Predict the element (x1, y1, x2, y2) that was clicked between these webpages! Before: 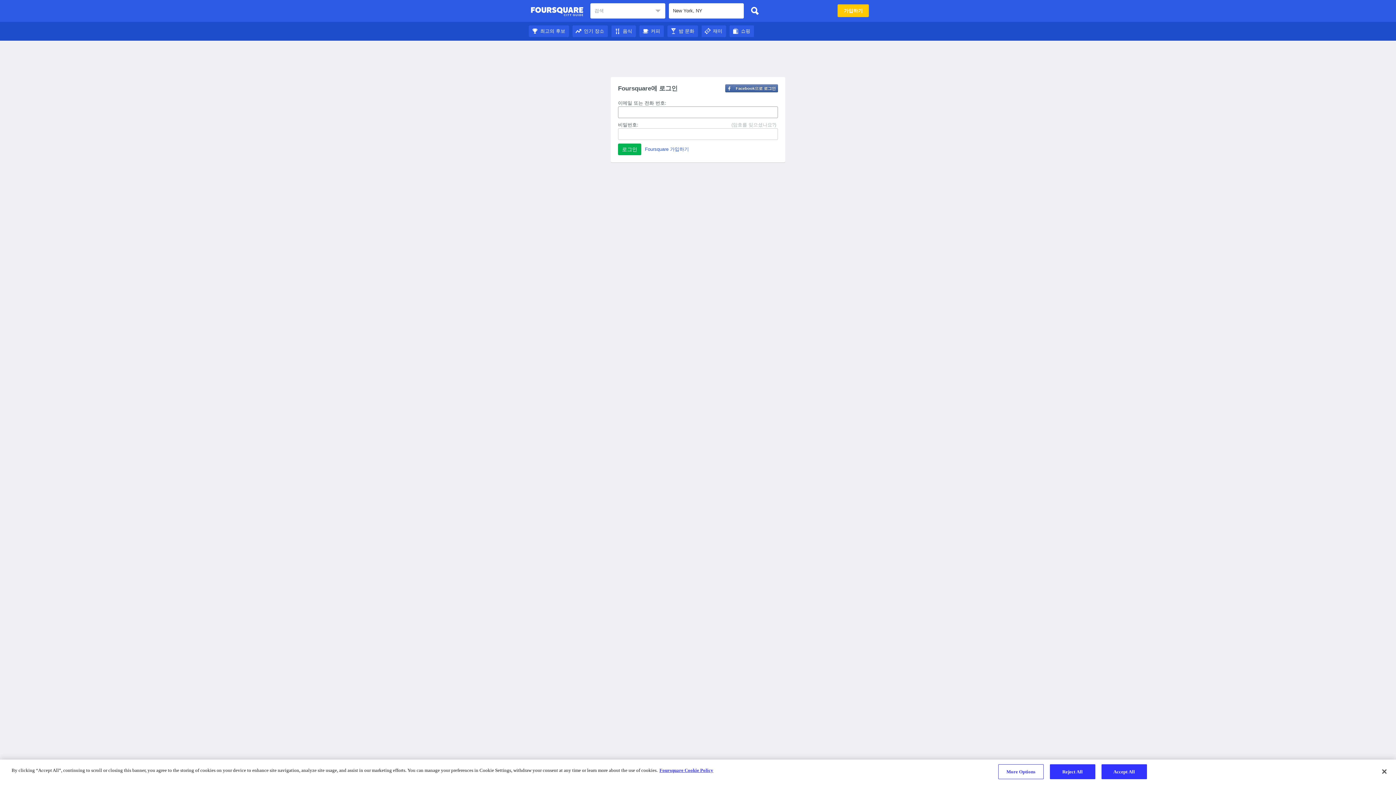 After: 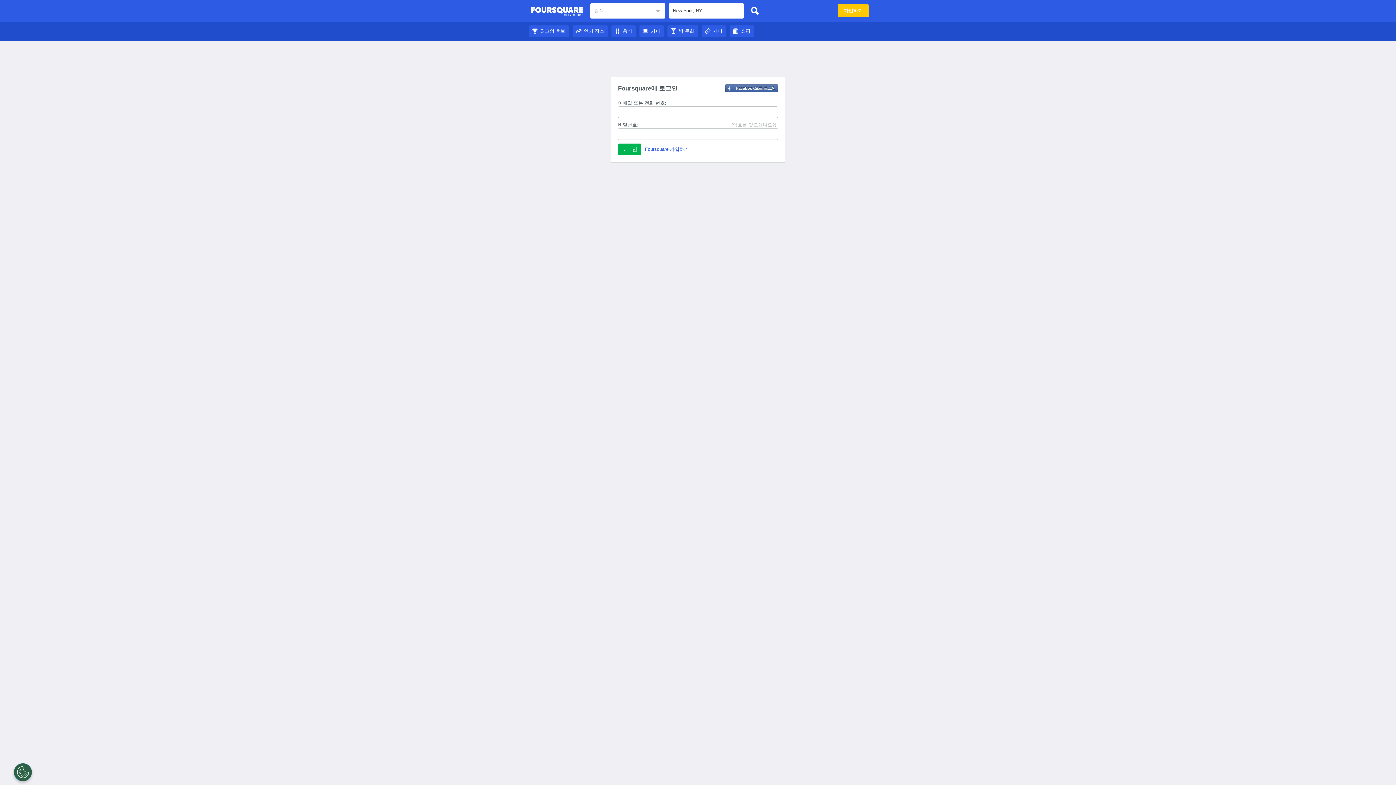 Action: label: 밤 문화 bbox: (667, 28, 698, 33)